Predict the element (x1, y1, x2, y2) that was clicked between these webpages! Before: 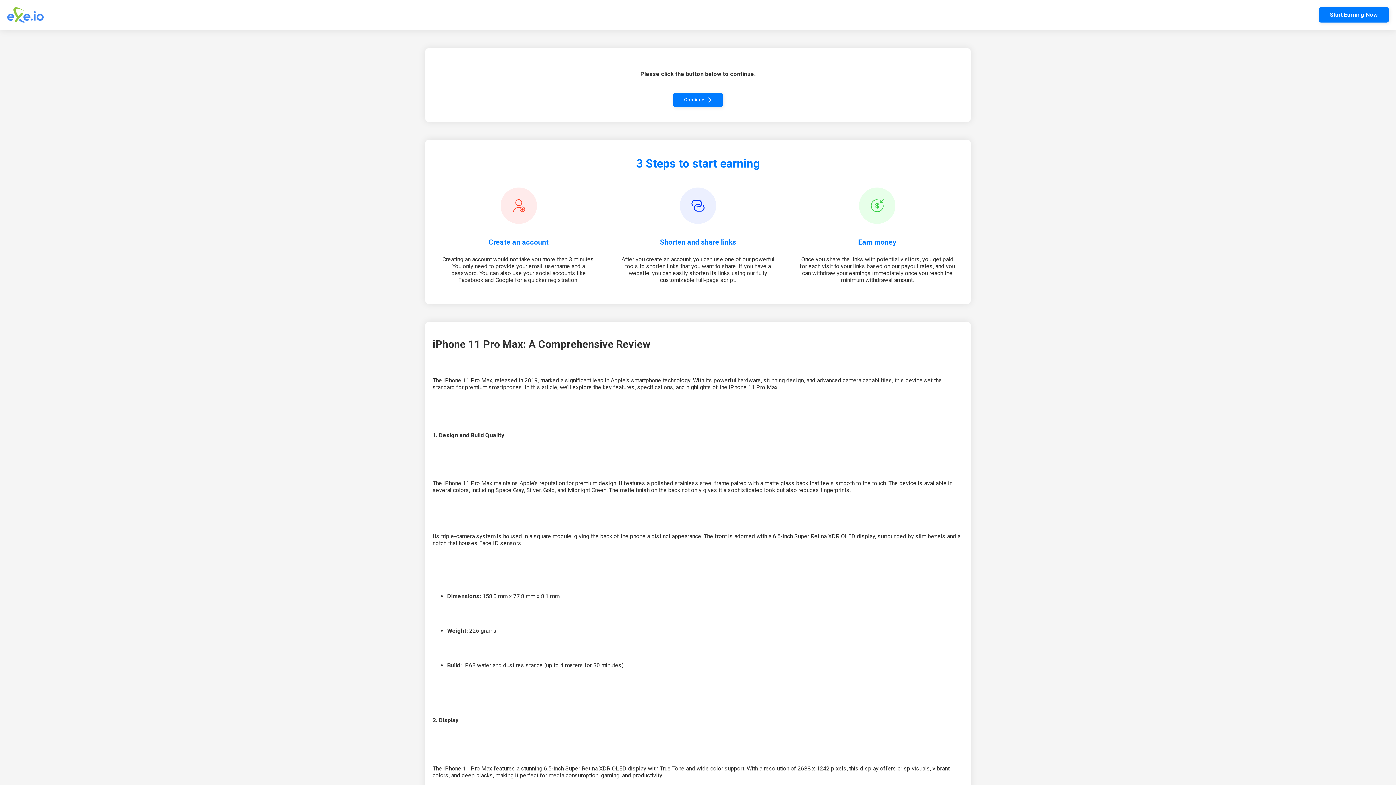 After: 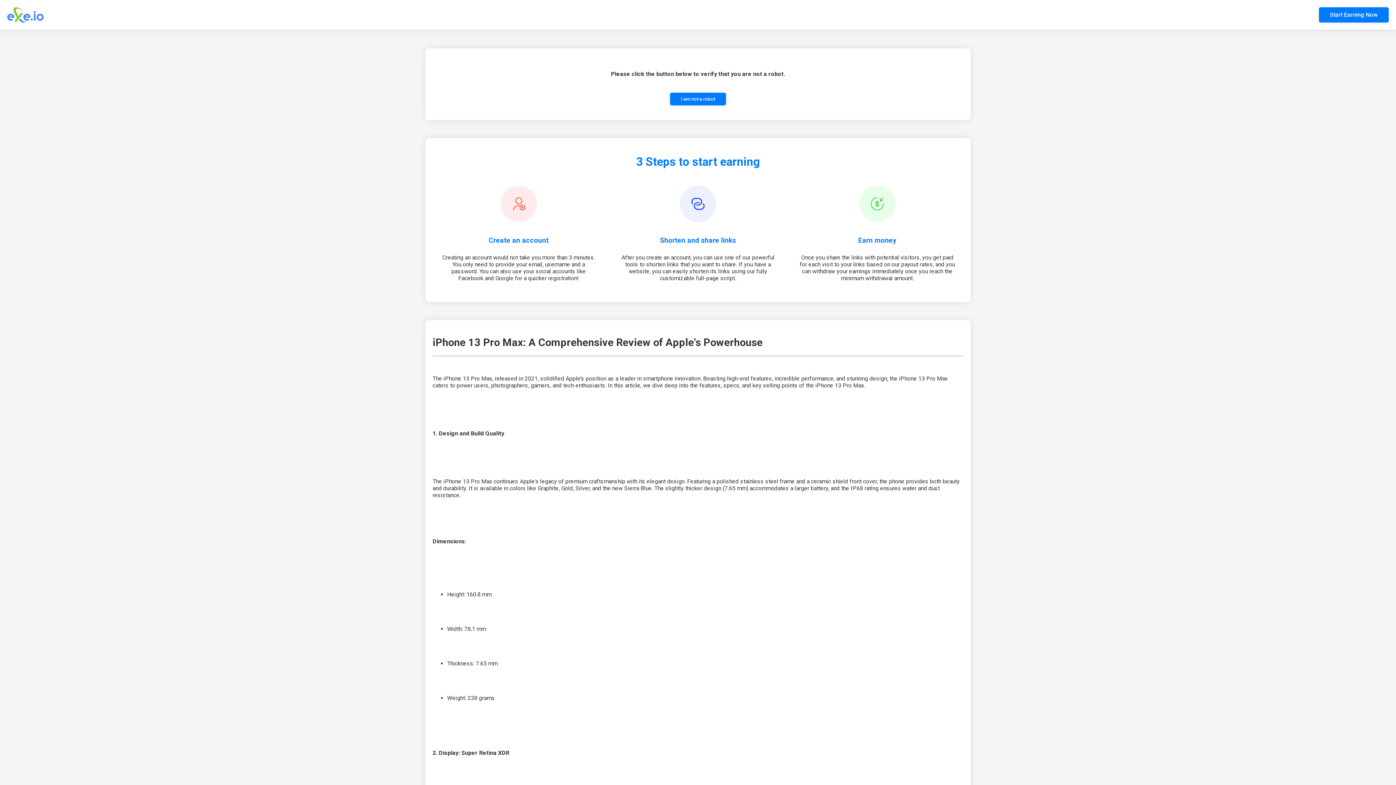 Action: bbox: (673, 92, 722, 107) label: Continue